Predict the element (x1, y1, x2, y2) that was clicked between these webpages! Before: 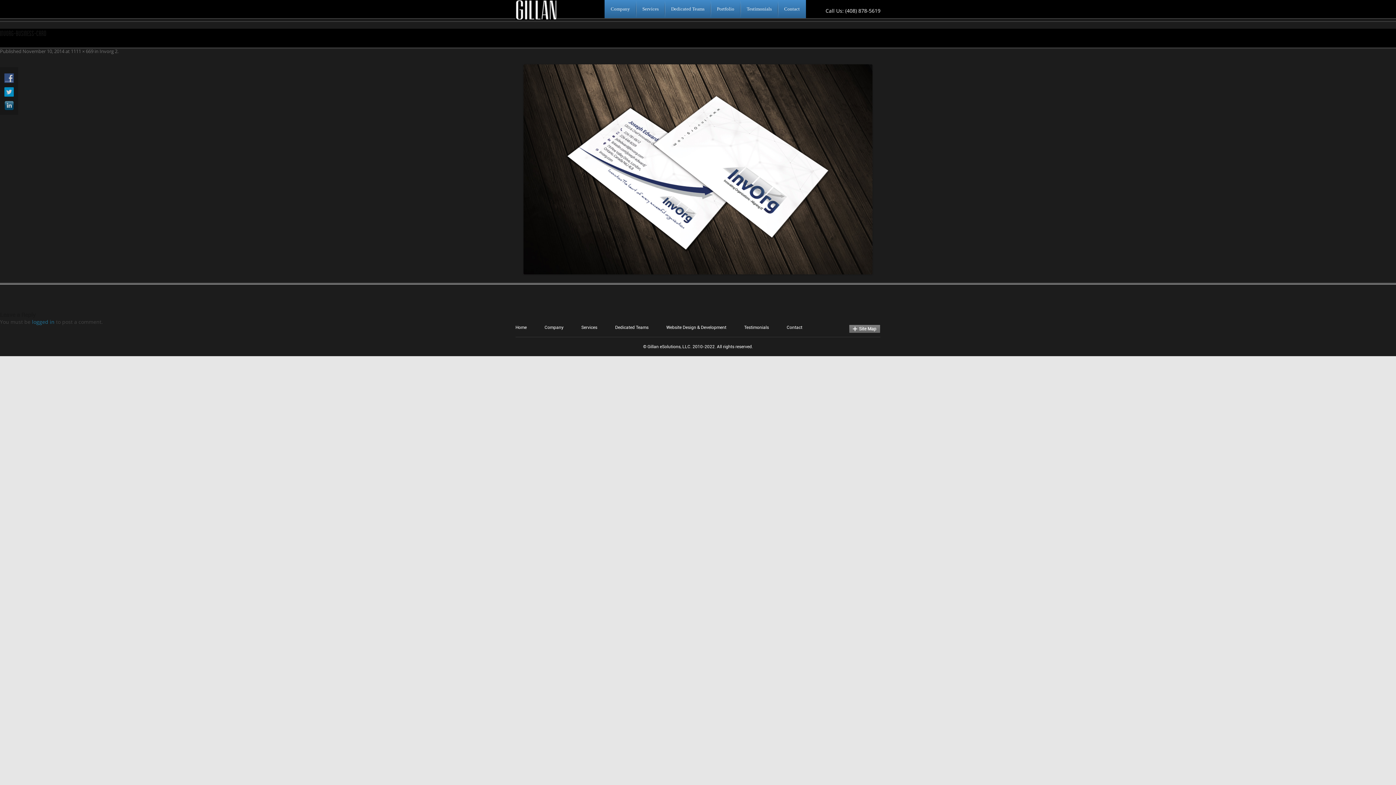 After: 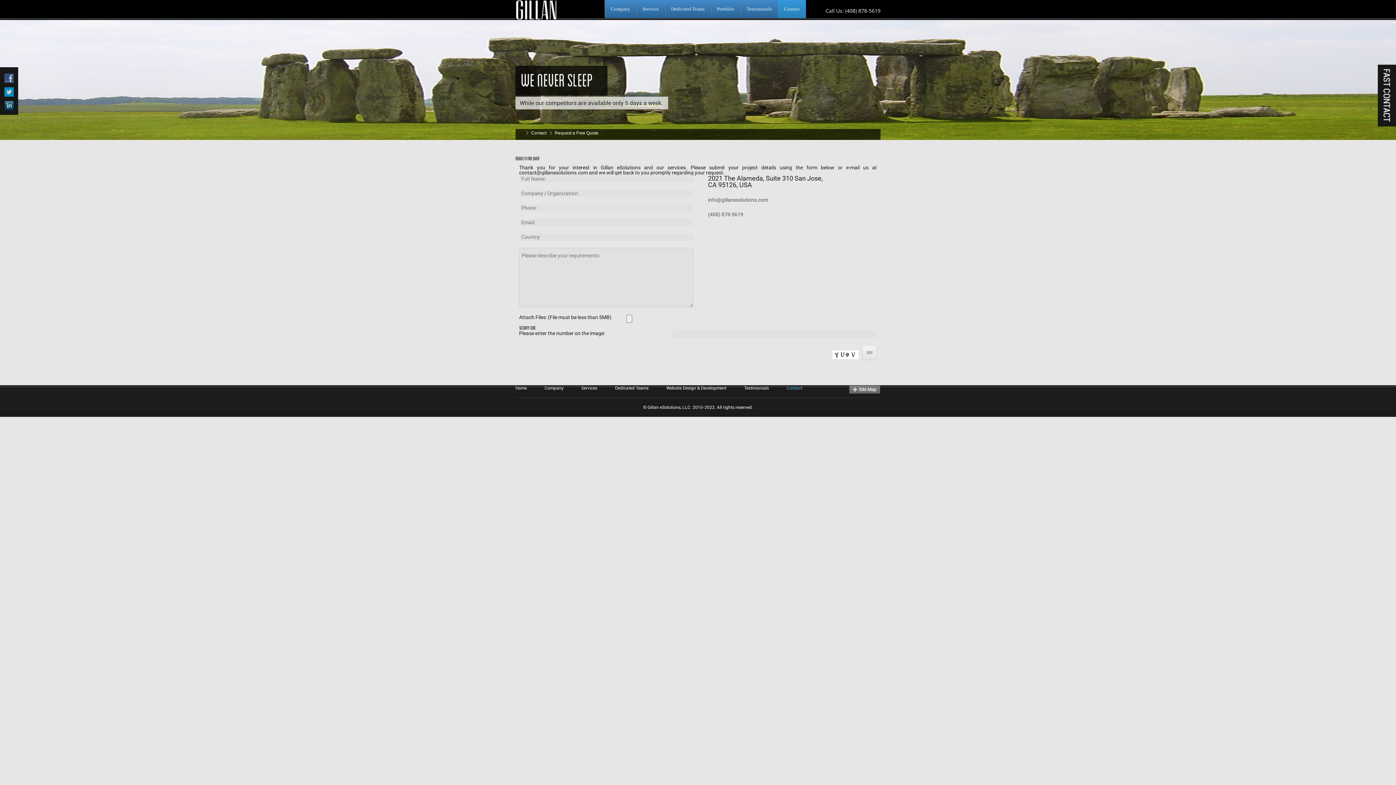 Action: bbox: (786, 325, 802, 330) label: Contact